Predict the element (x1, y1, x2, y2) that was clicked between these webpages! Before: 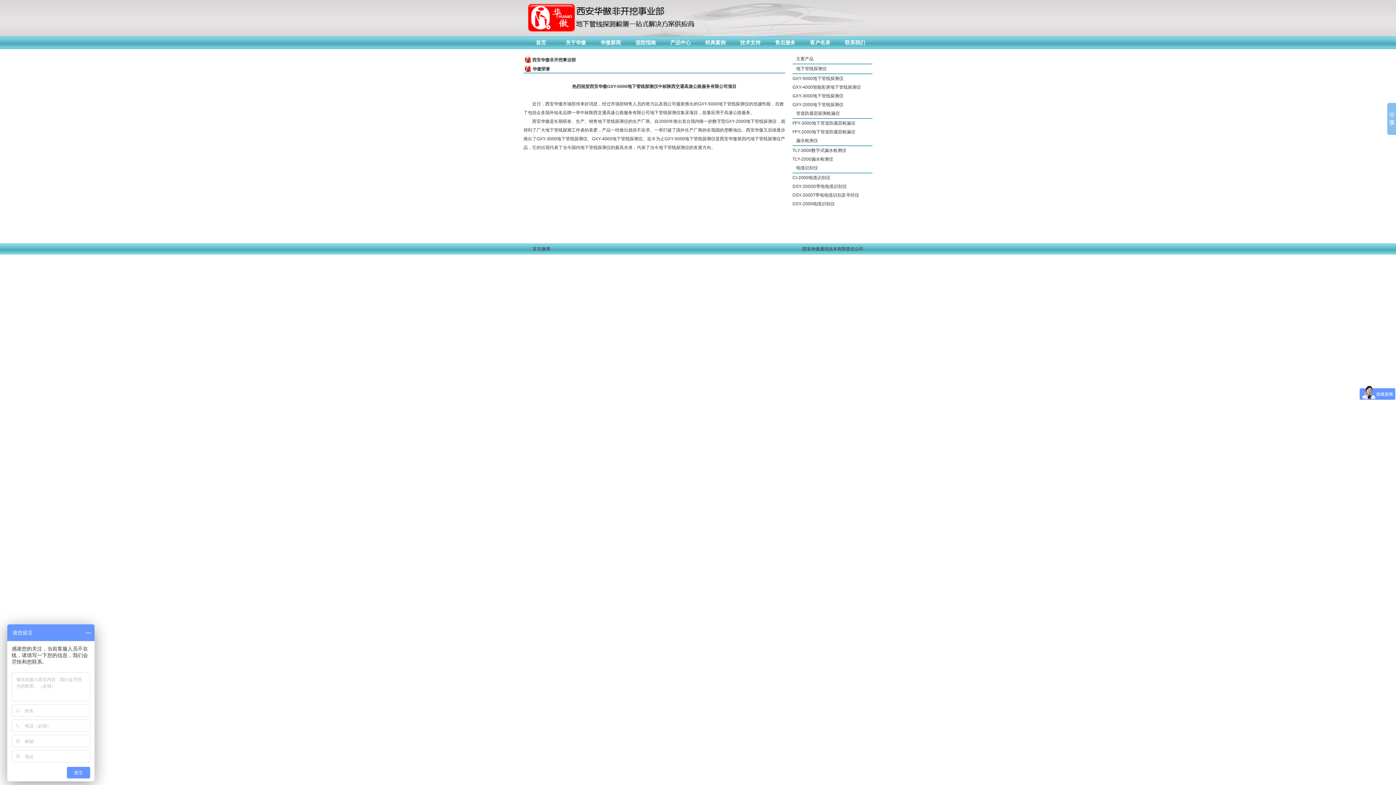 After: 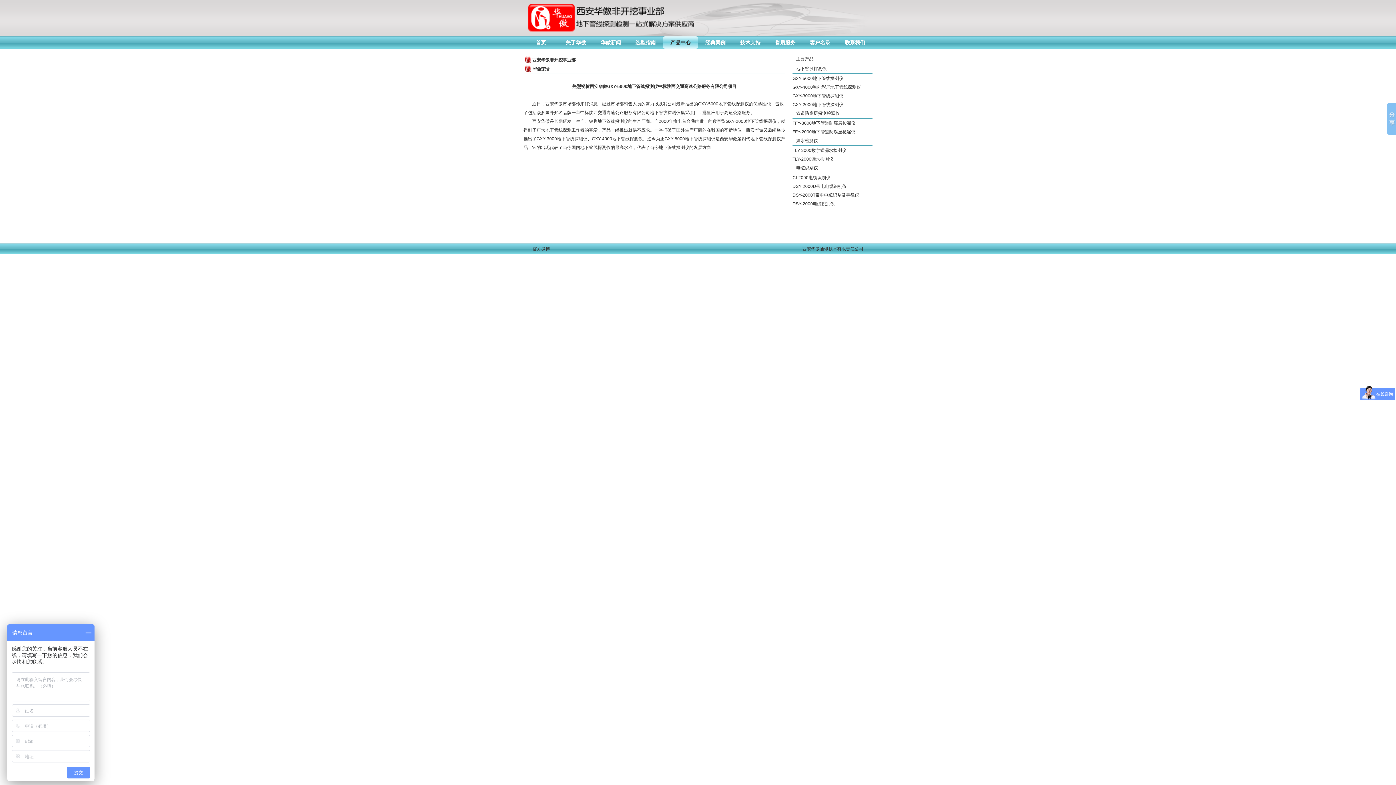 Action: label: 产品中心 bbox: (670, 39, 690, 45)